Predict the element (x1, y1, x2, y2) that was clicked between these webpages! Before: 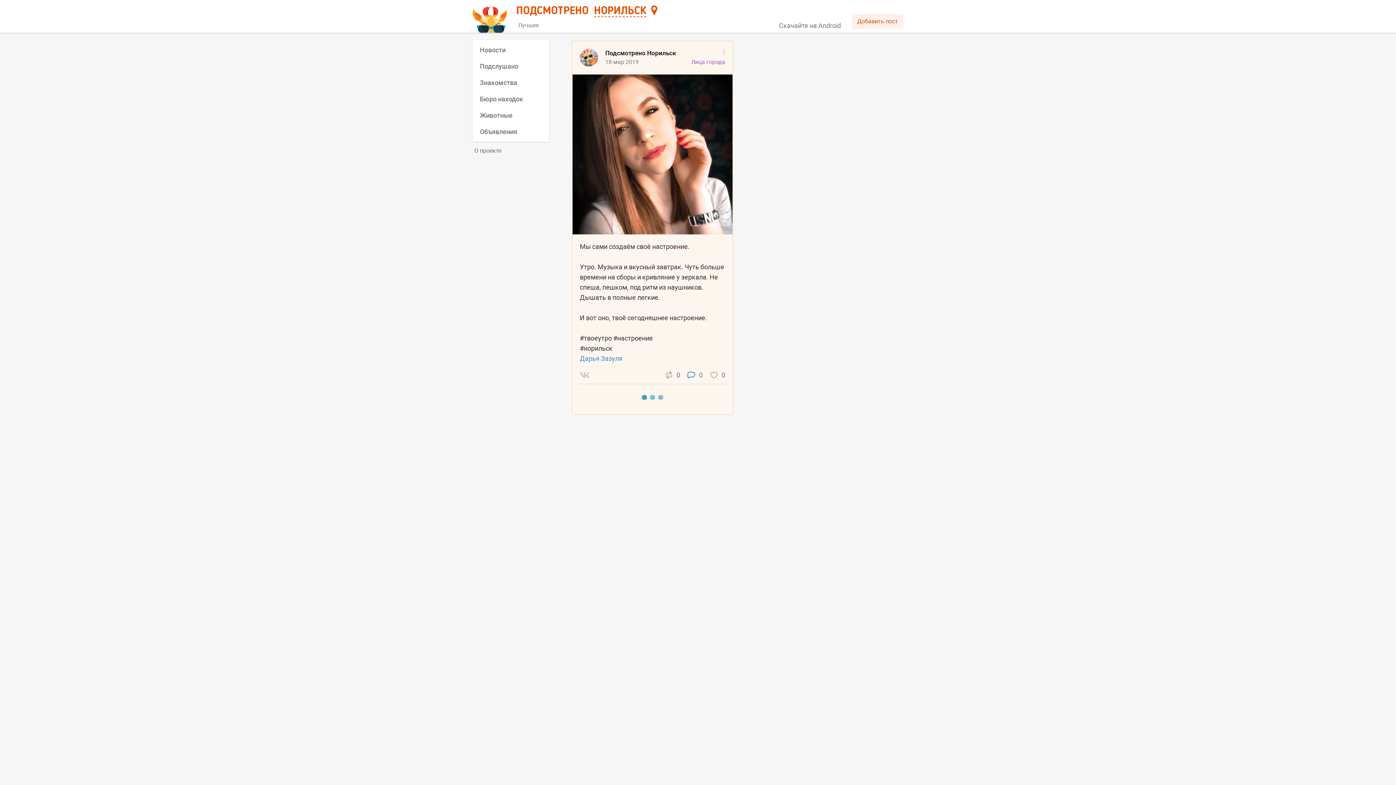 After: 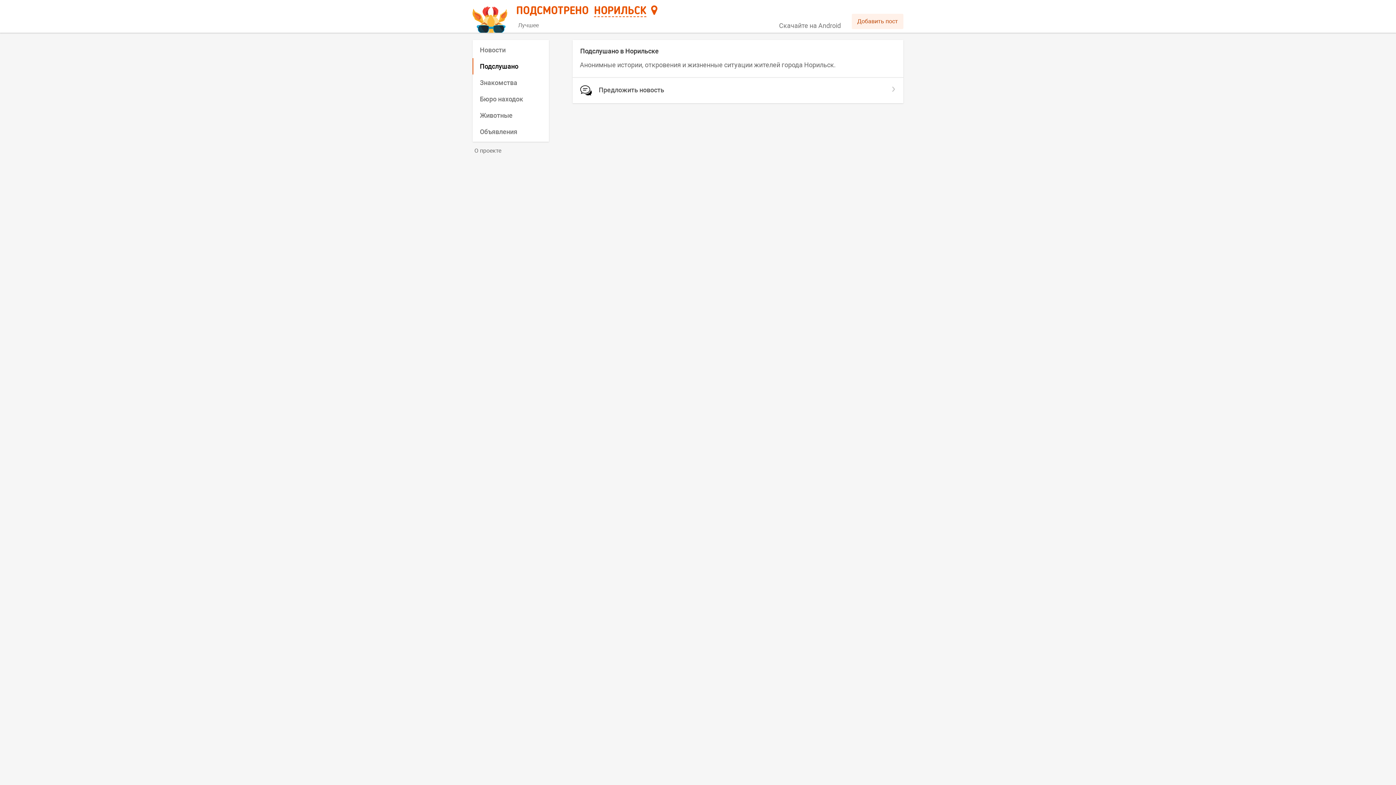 Action: bbox: (472, 58, 549, 74) label: Подслушано